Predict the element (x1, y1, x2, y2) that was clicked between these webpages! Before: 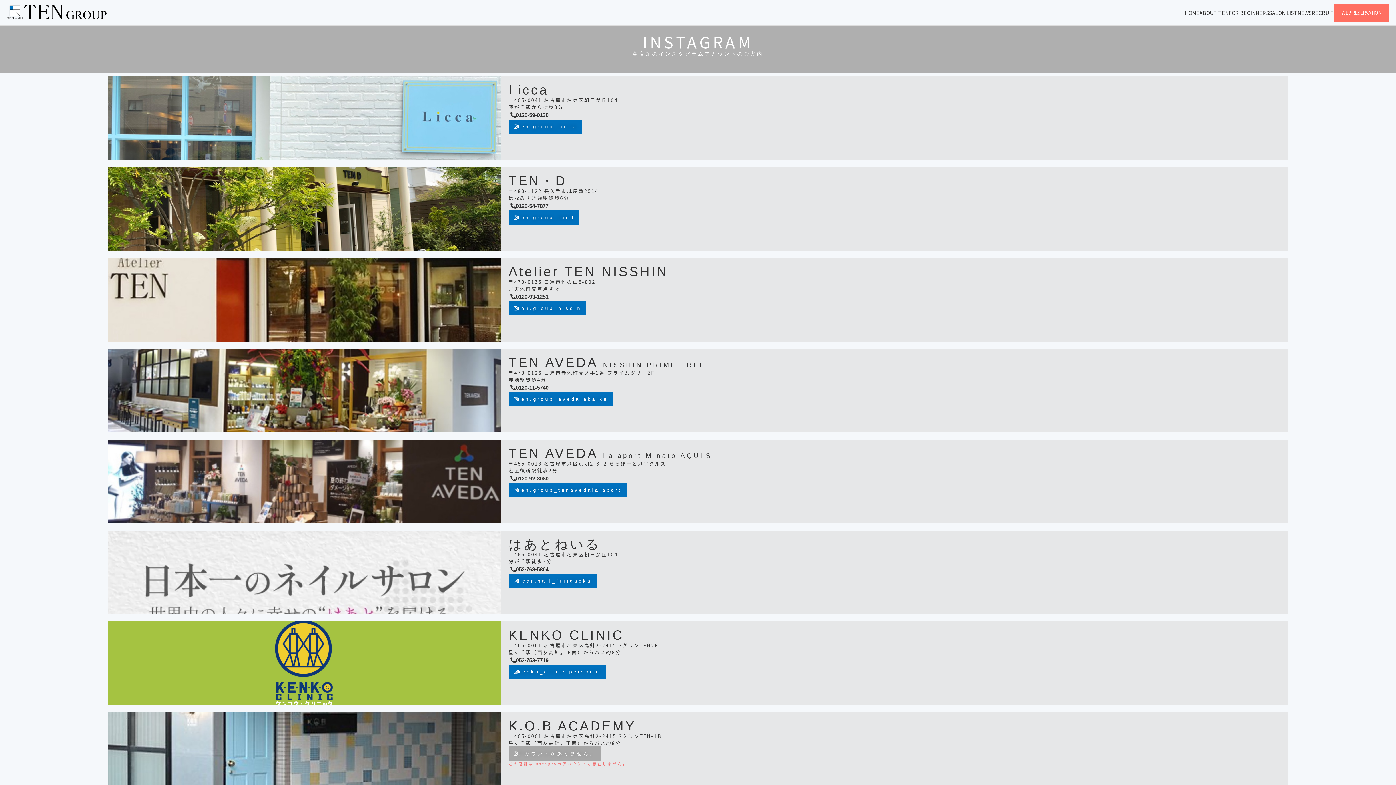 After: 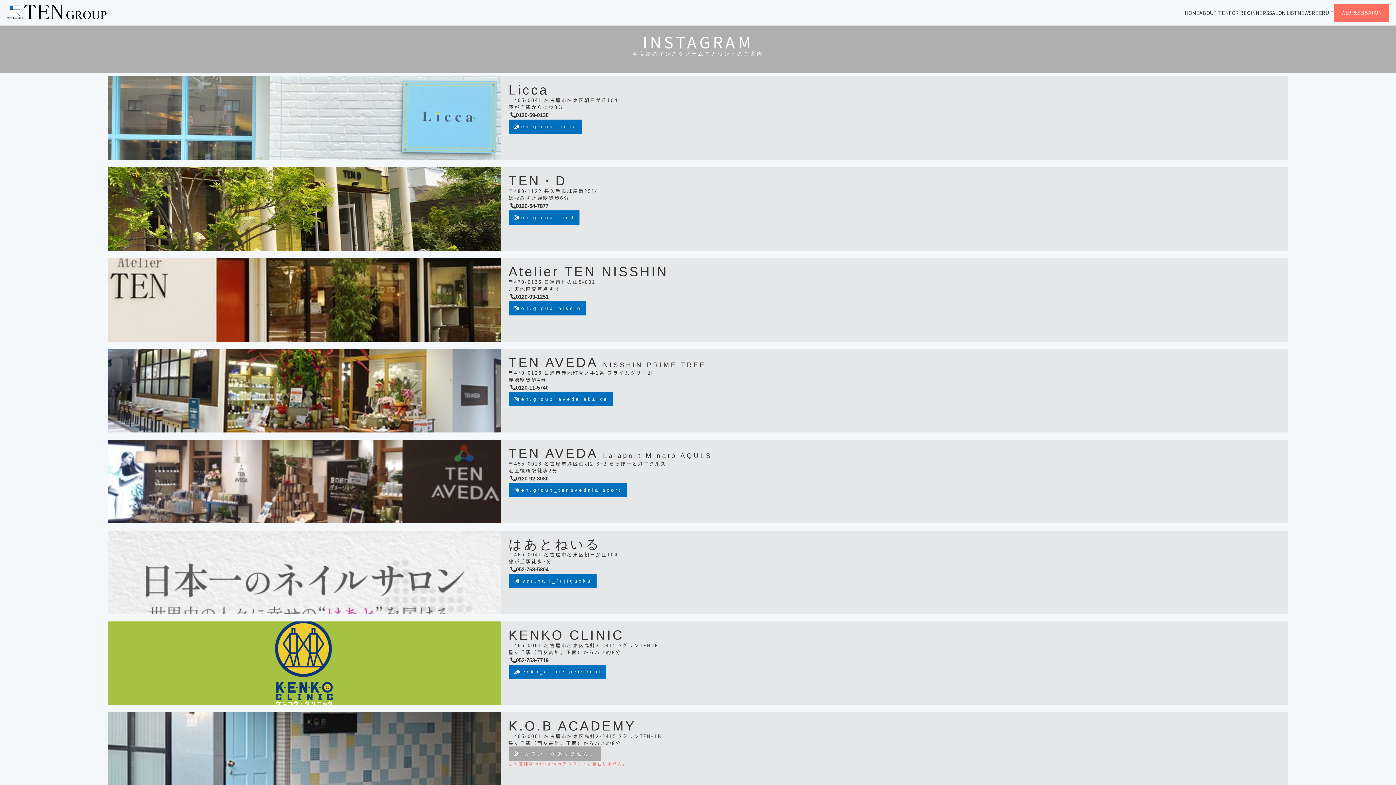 Action: bbox: (508, 656, 550, 665) label: 052-753-7719